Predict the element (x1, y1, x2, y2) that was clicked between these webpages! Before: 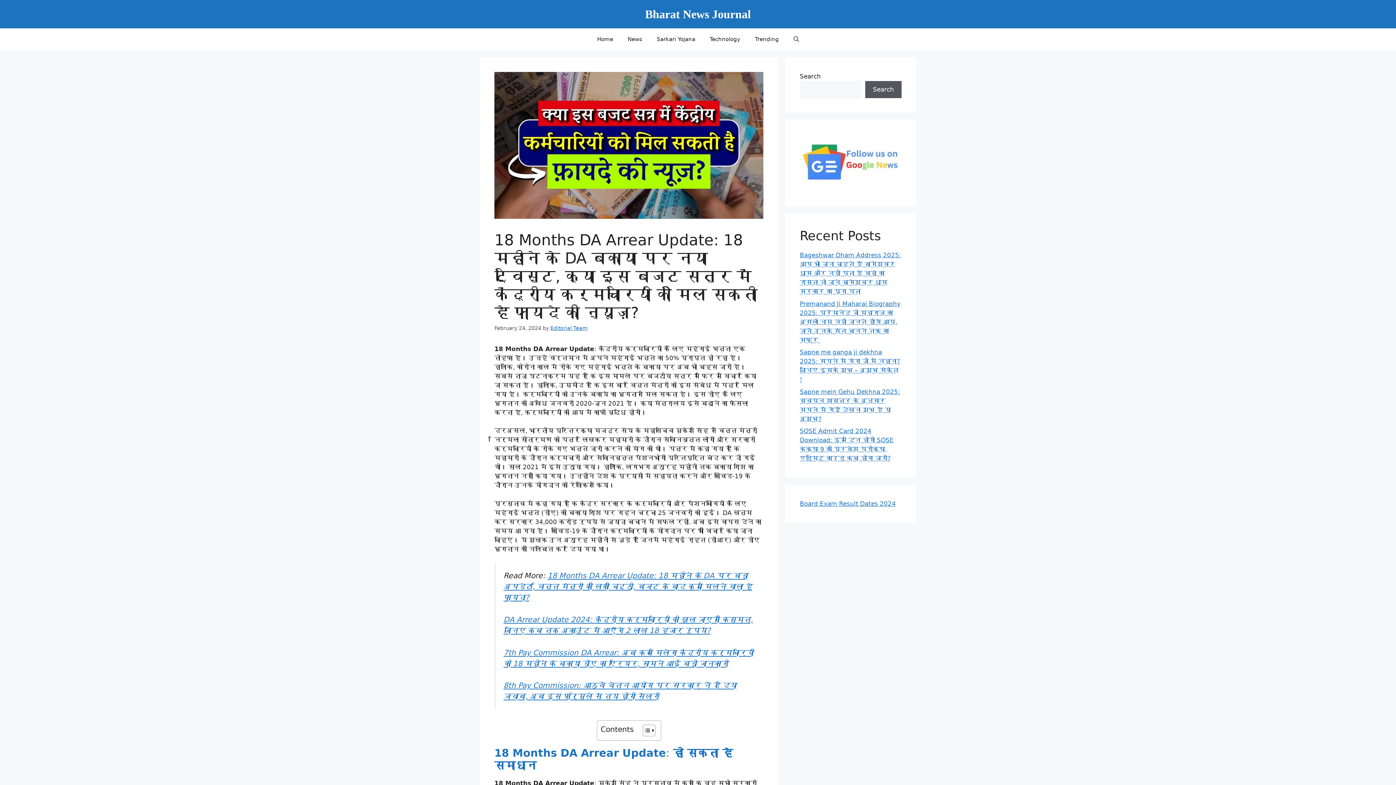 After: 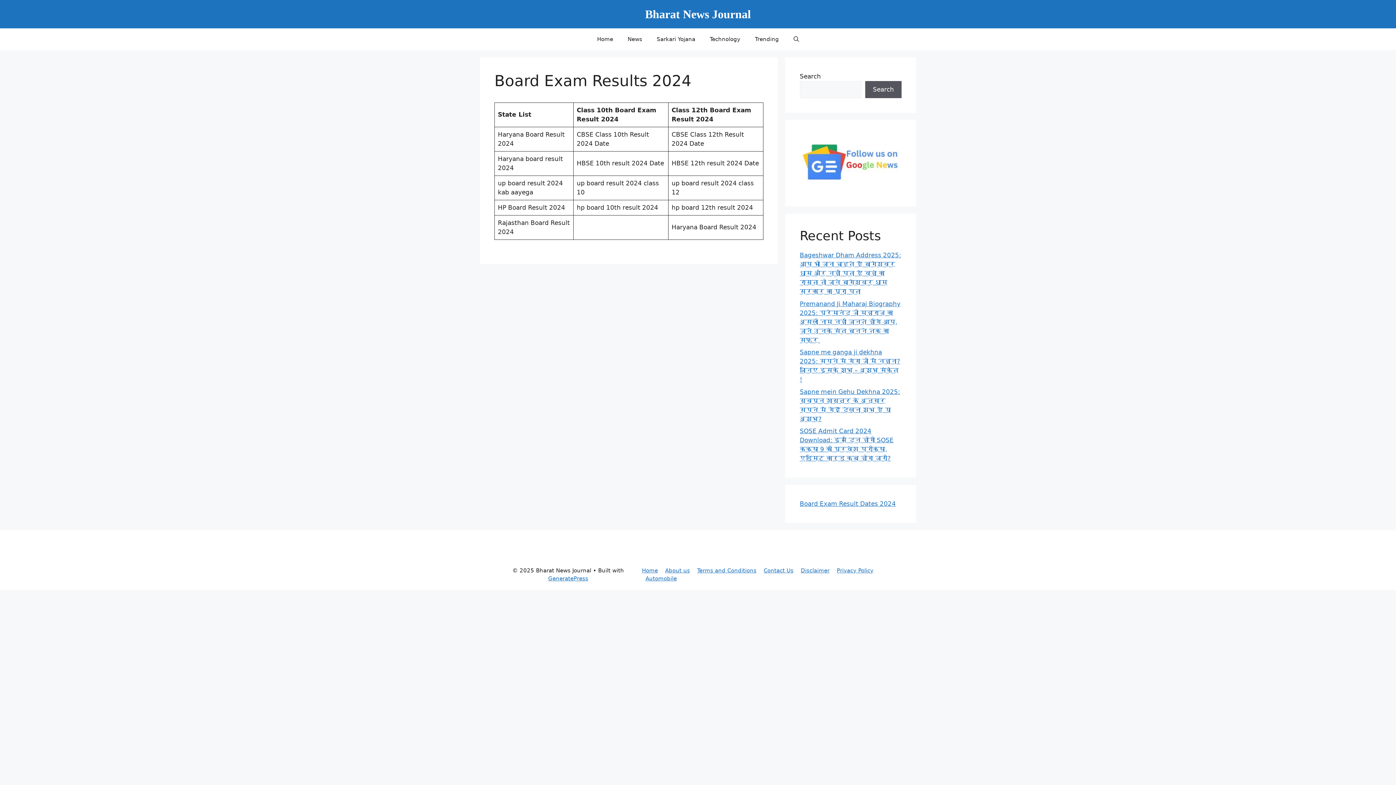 Action: label: Board Exam Result Dates 2024 bbox: (800, 500, 896, 507)